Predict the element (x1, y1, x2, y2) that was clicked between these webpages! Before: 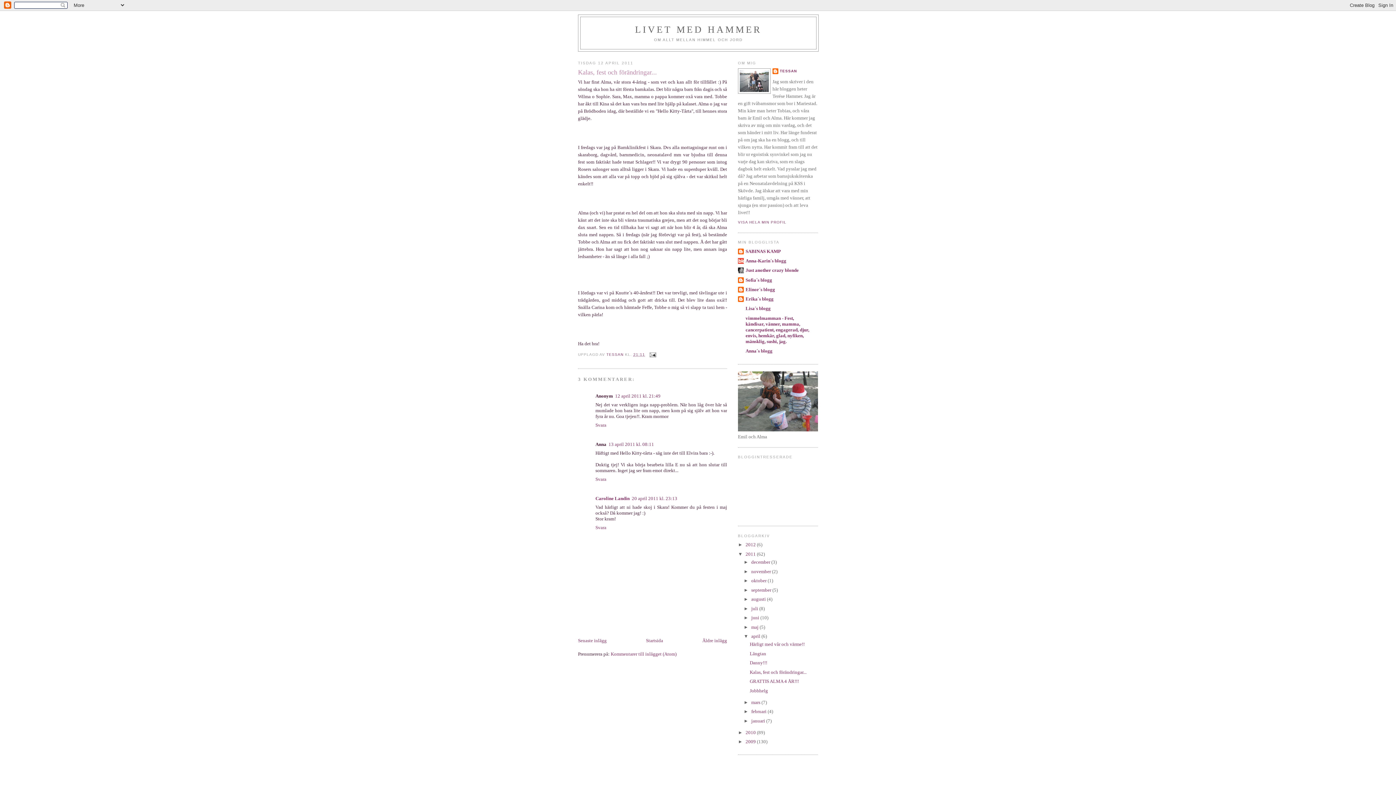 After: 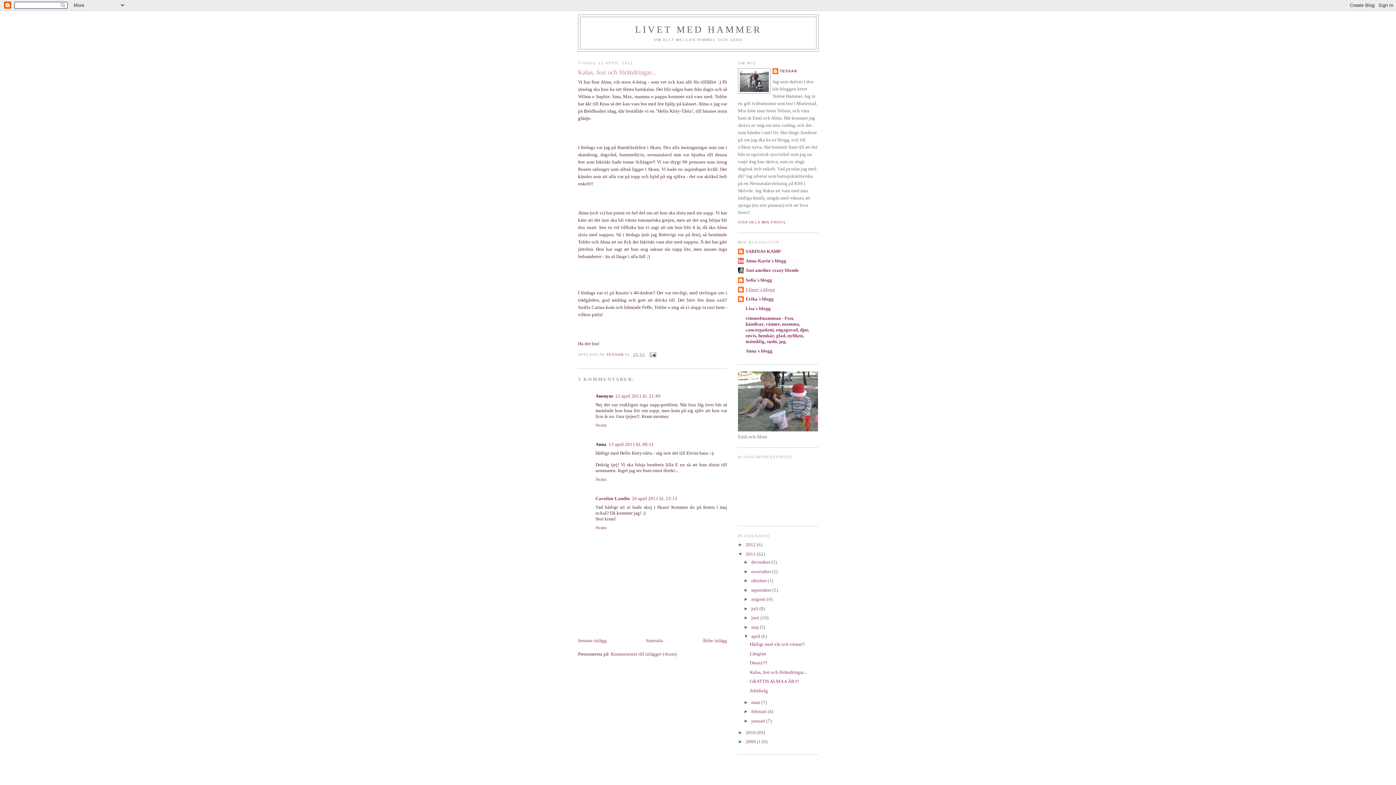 Action: label: Elinor´s blogg bbox: (745, 286, 775, 292)